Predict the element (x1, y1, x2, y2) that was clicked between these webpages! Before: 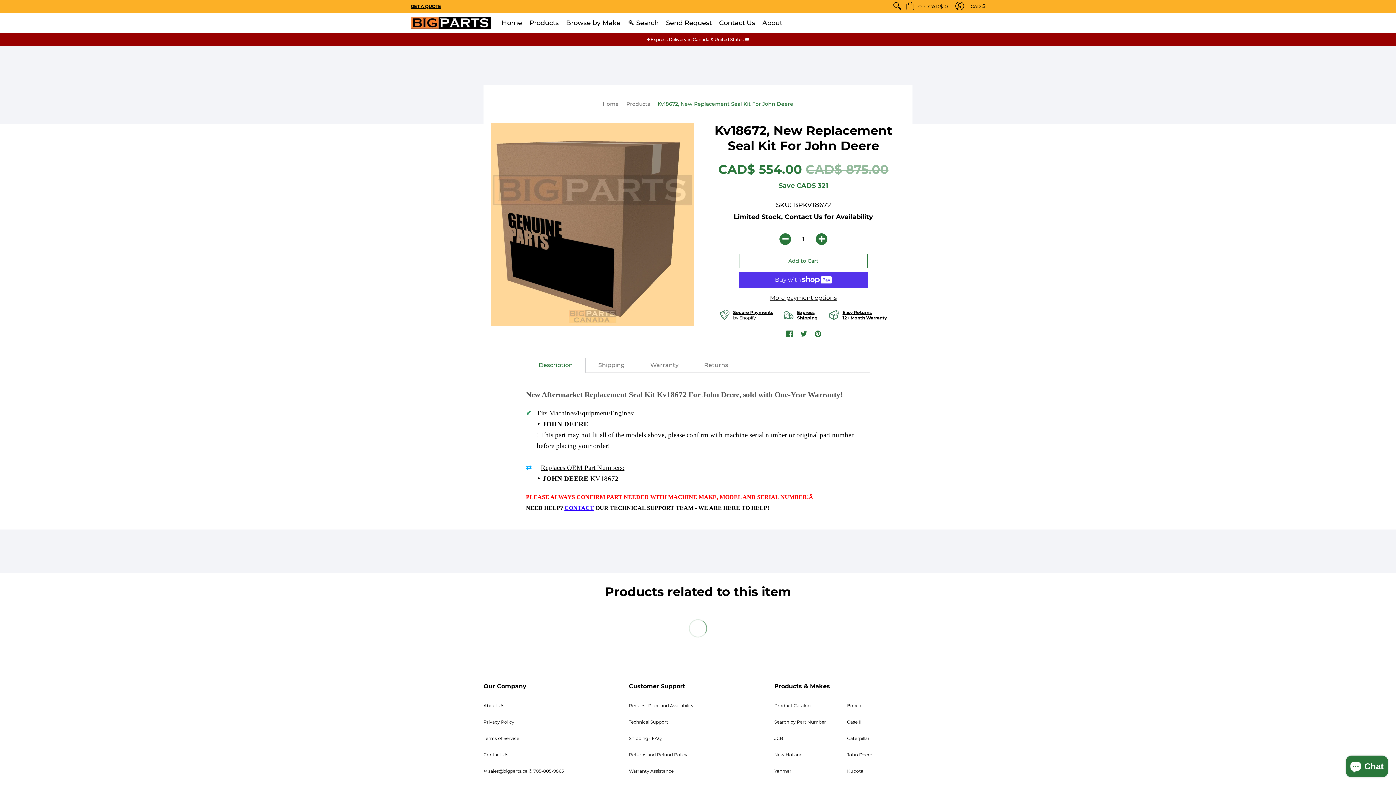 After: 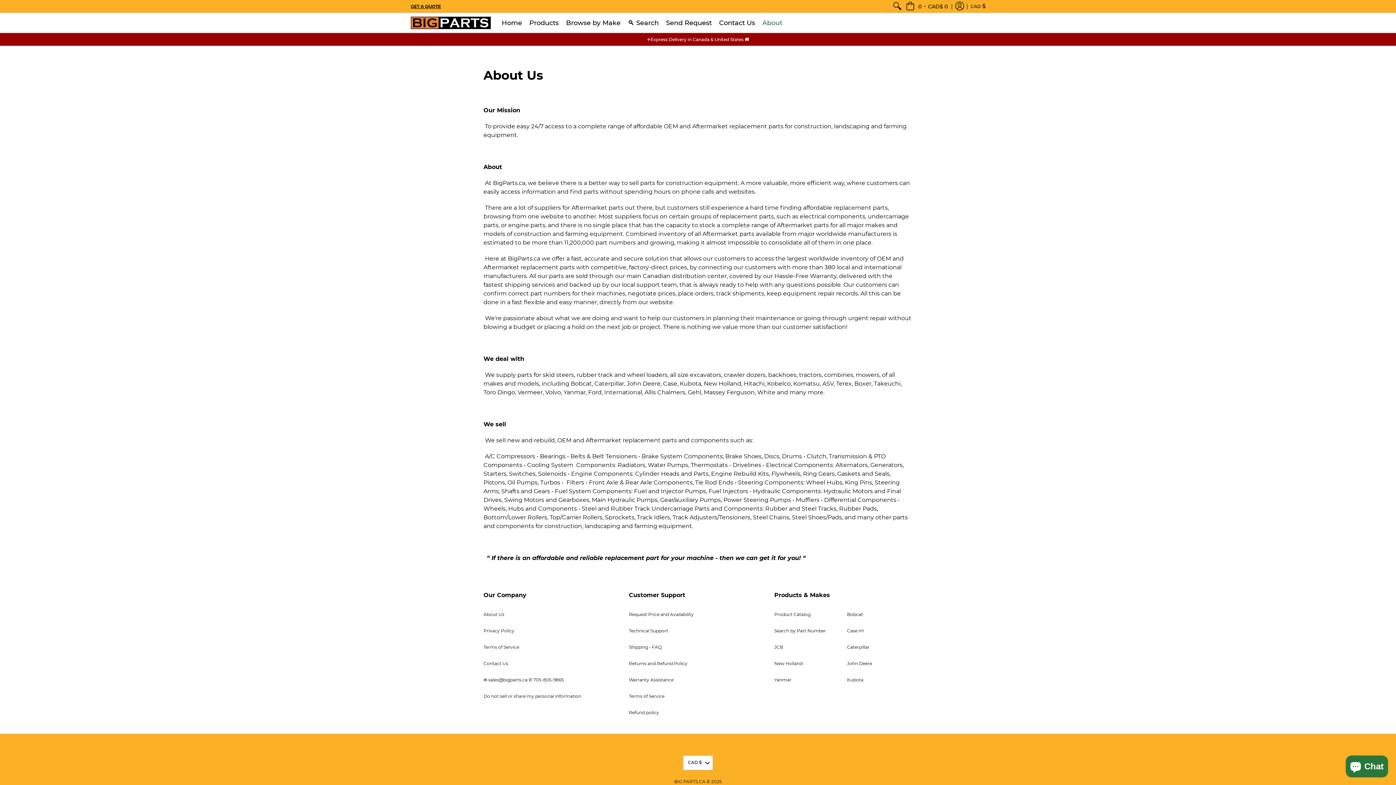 Action: bbox: (483, 703, 504, 708) label: About Us